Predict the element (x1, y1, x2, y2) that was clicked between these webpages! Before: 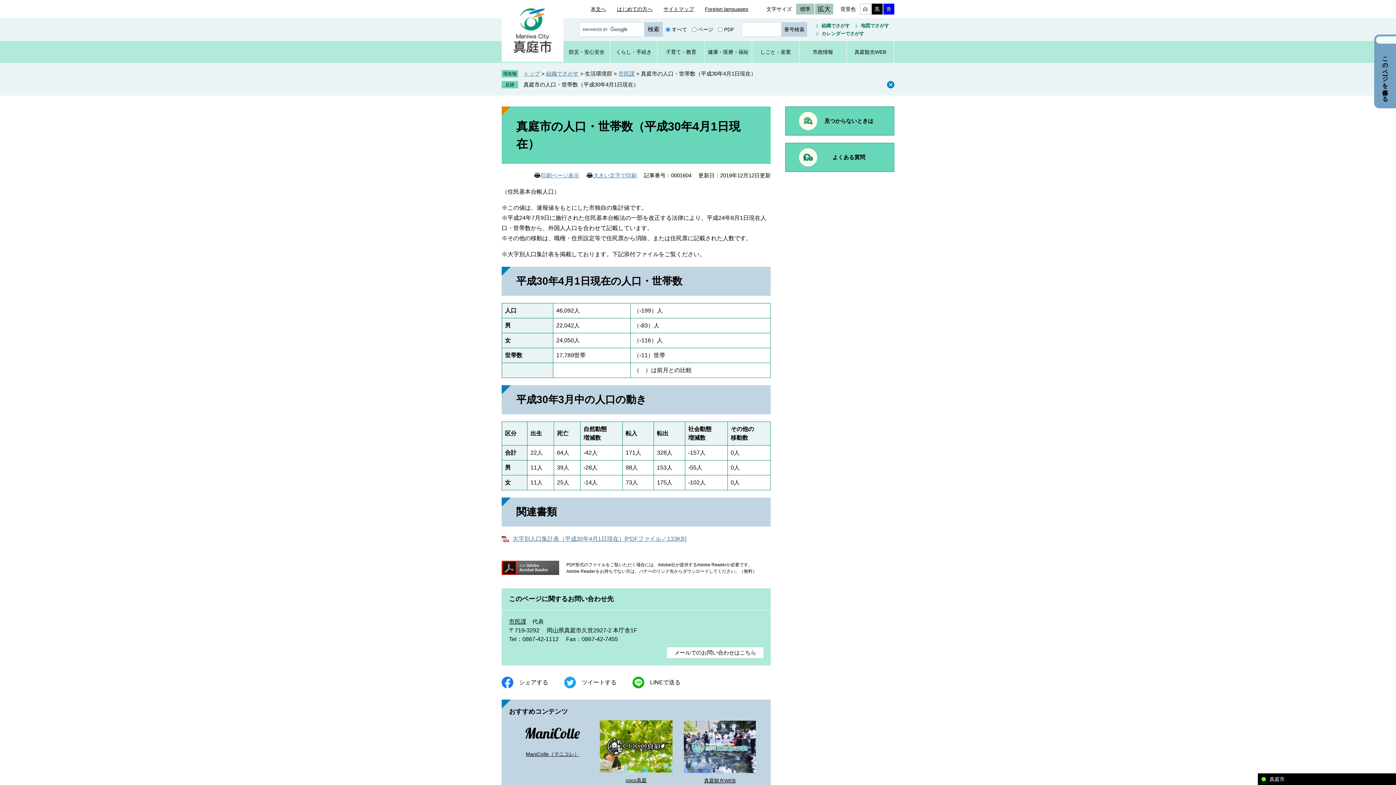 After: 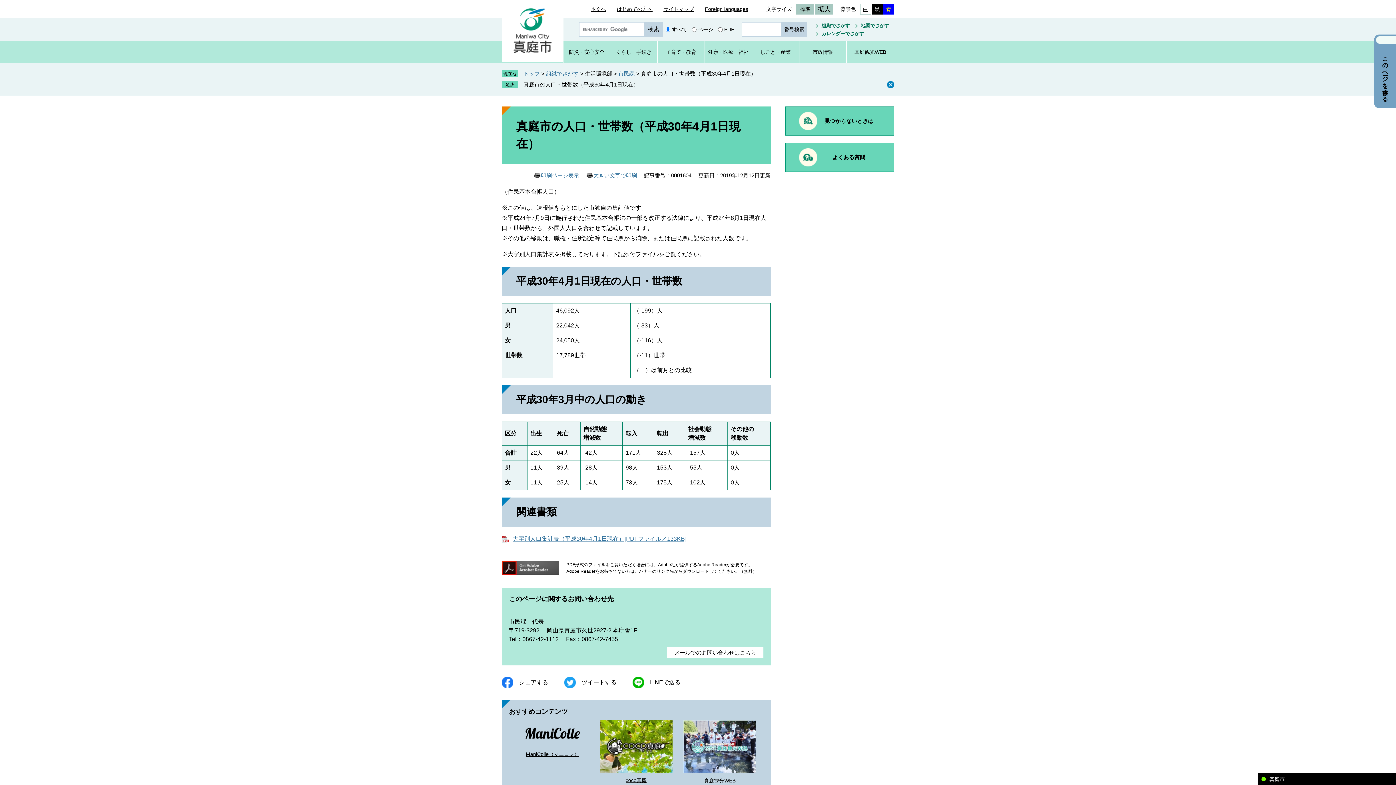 Action: bbox: (860, 3, 871, 14) label: 白